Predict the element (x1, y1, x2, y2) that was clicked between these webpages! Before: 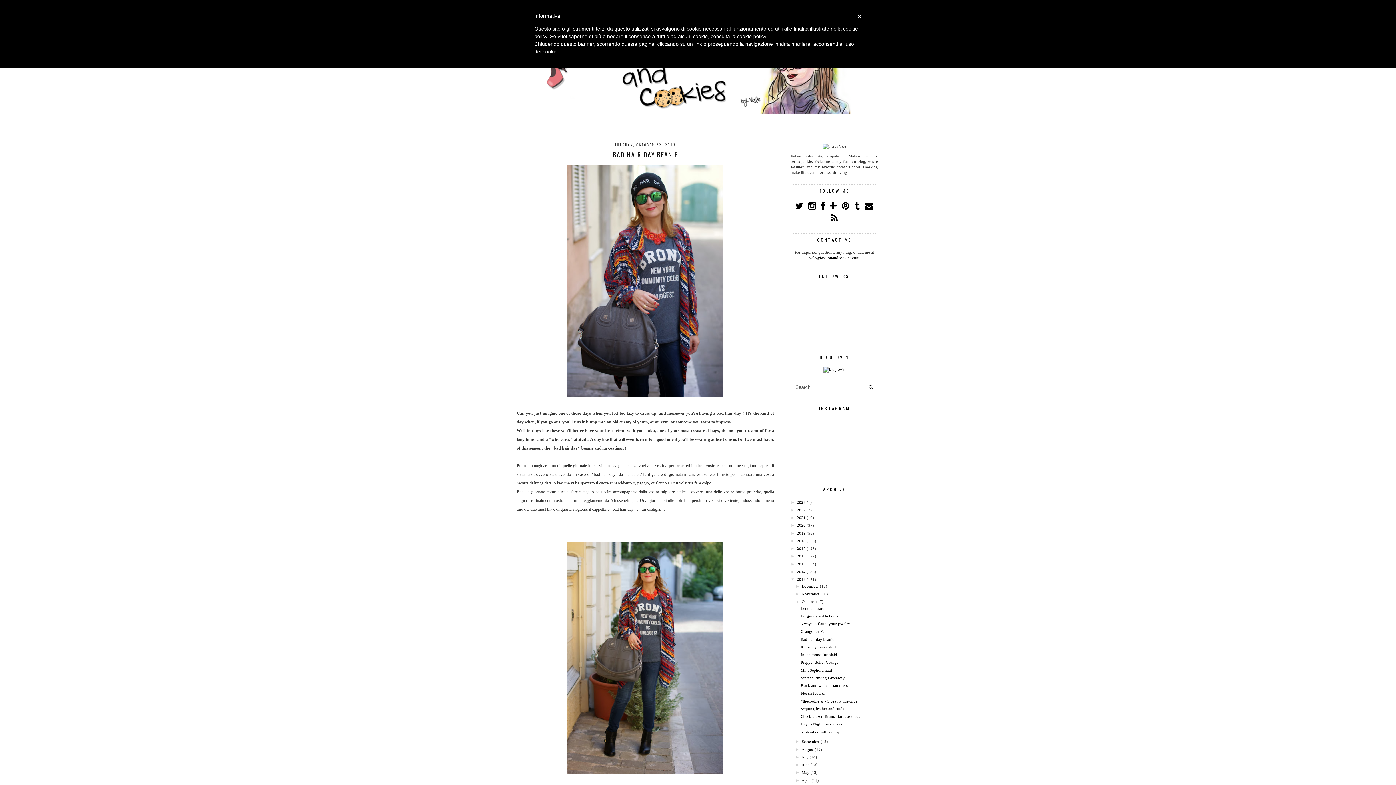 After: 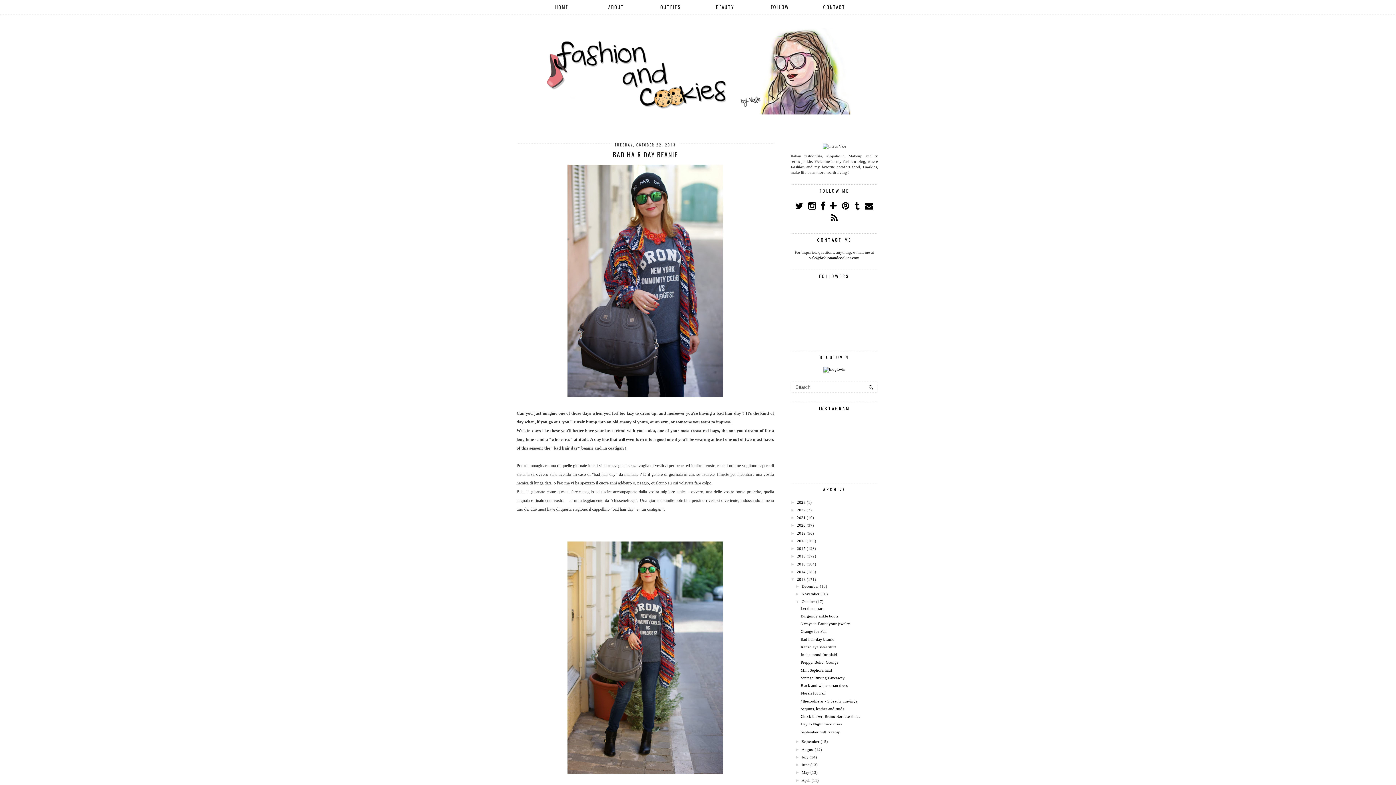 Action: label: × bbox: (857, 12, 861, 20)